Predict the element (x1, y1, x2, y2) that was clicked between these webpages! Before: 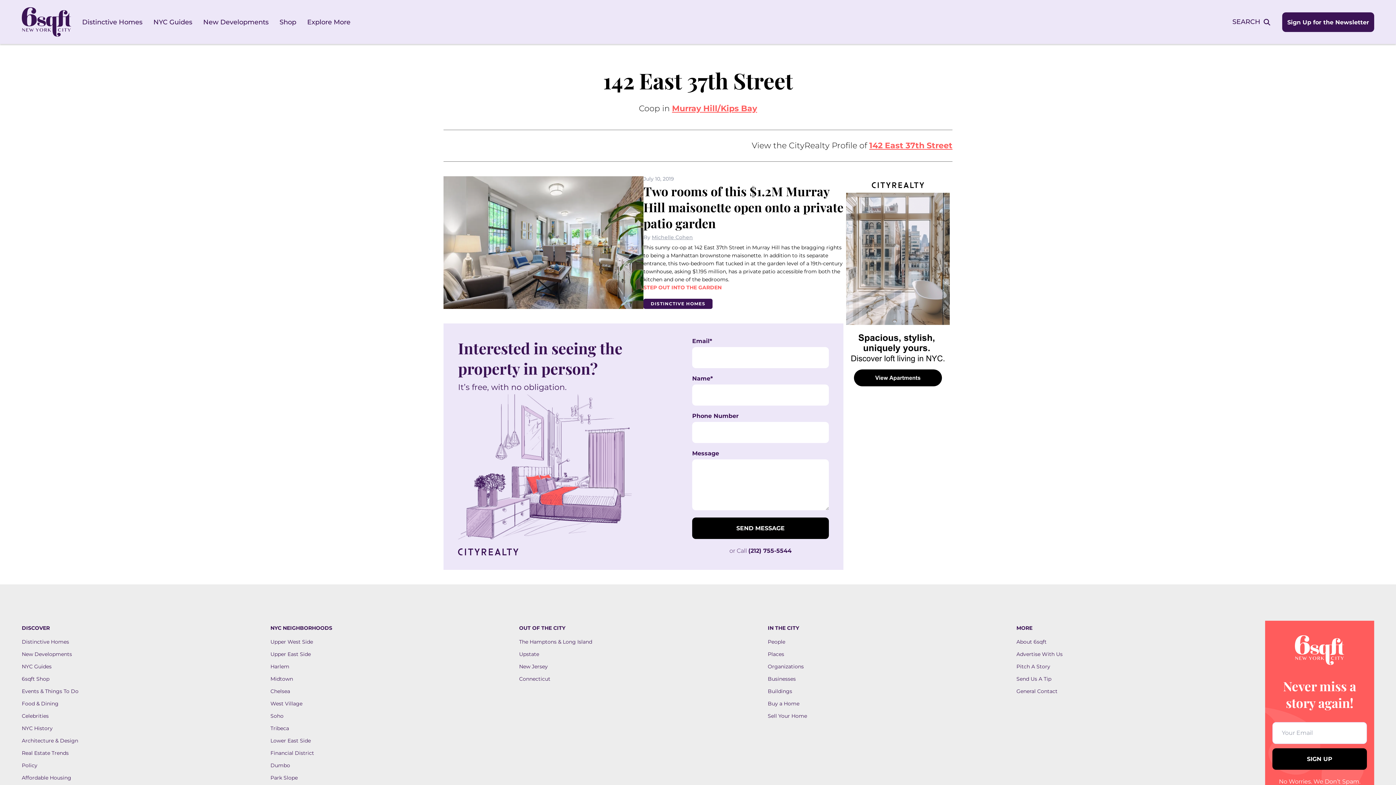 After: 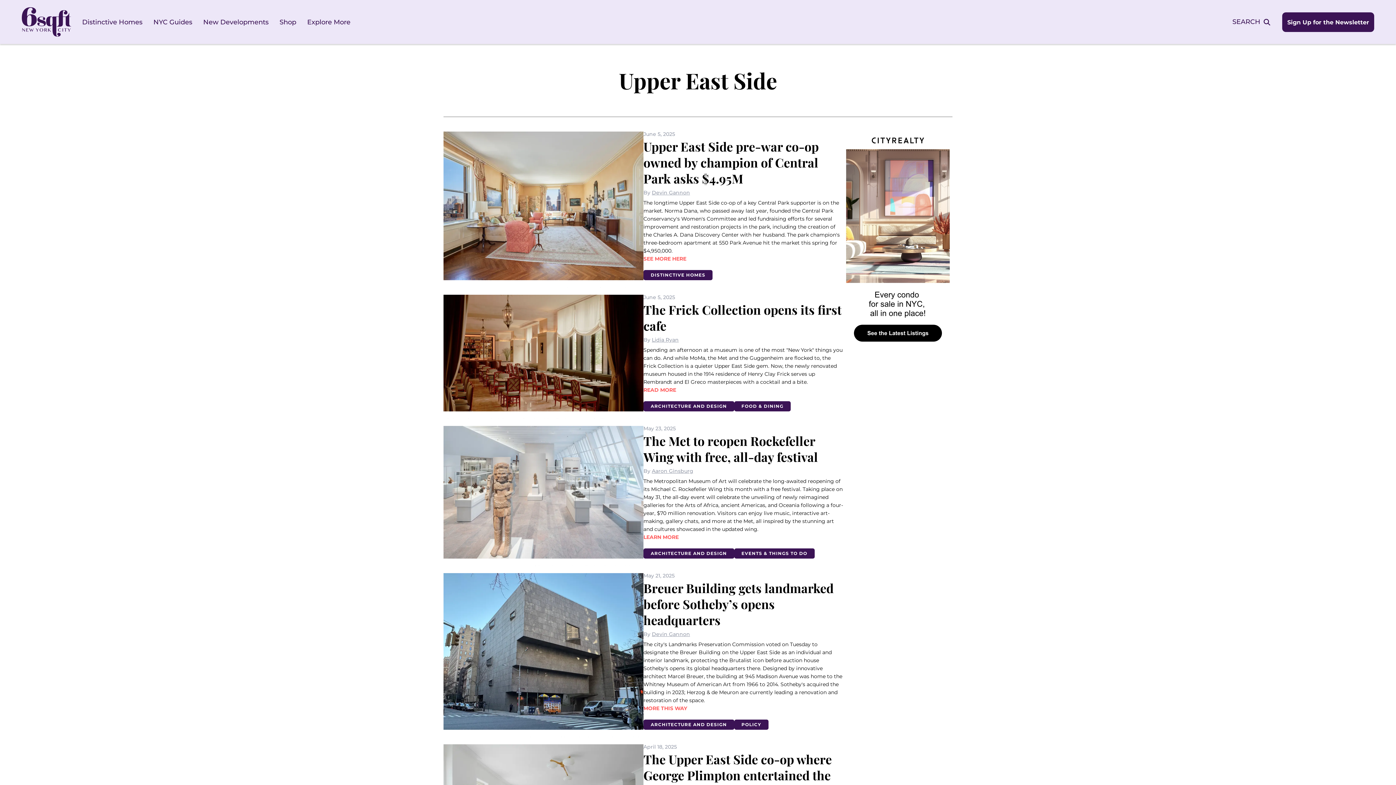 Action: label: Upper East Side bbox: (270, 651, 310, 657)